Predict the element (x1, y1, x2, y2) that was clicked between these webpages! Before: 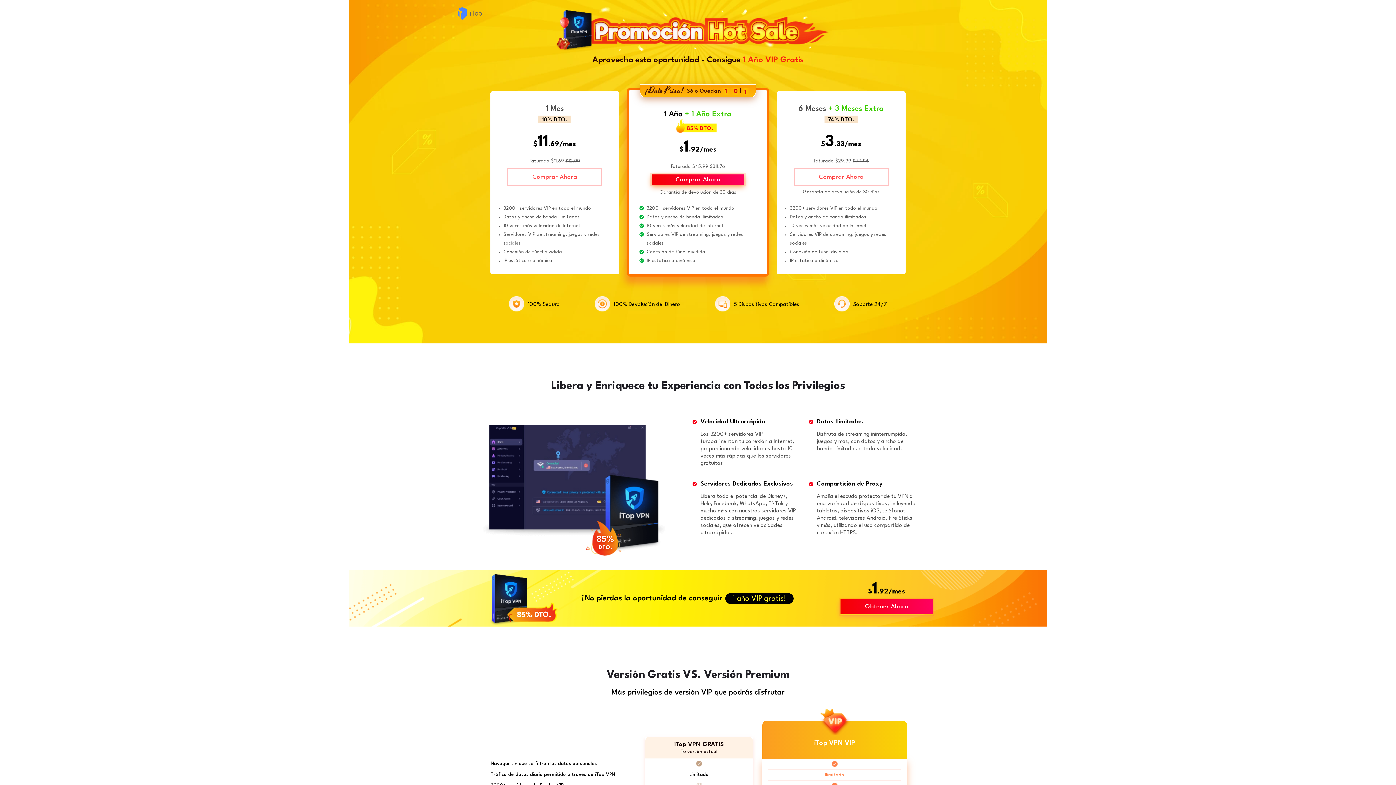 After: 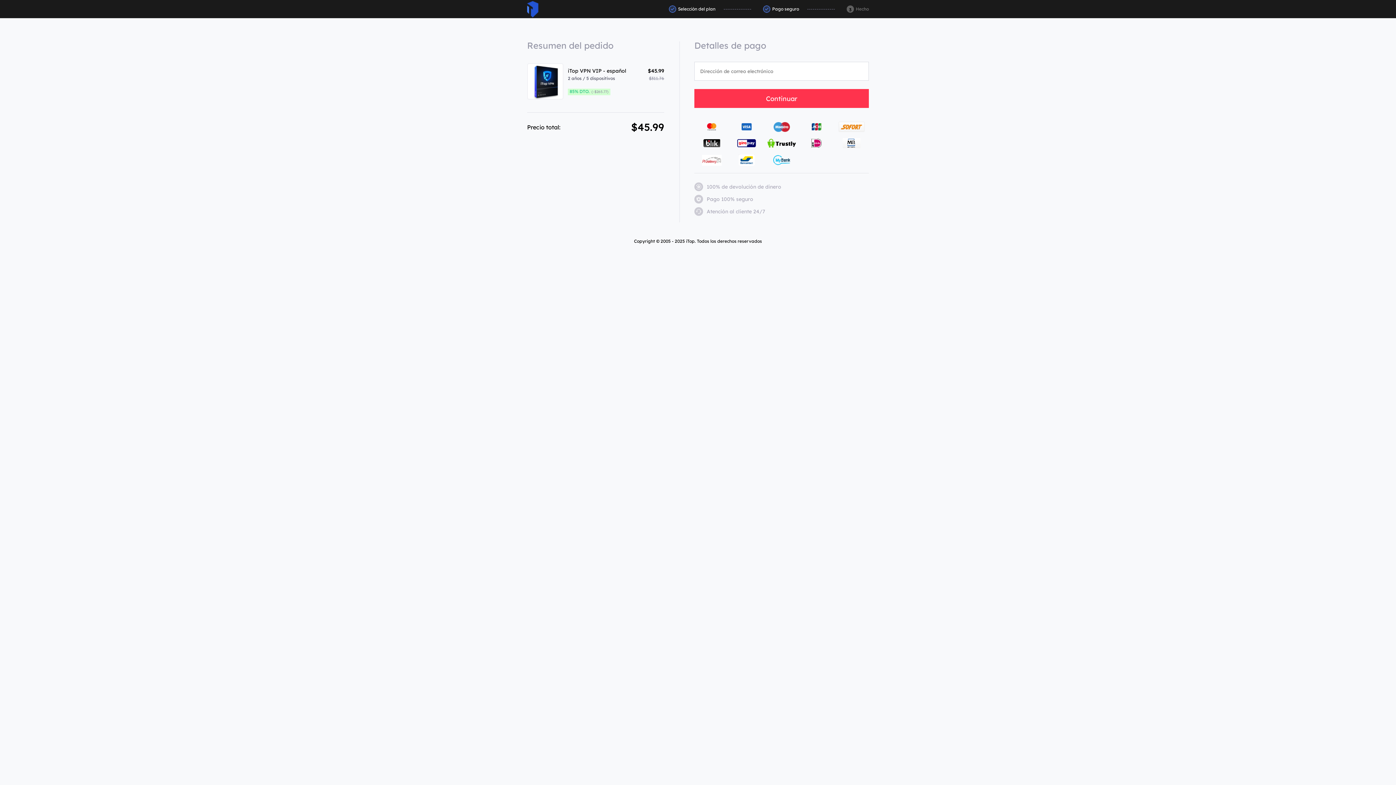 Action: bbox: (839, 598, 934, 616) label: Obtener Ahora